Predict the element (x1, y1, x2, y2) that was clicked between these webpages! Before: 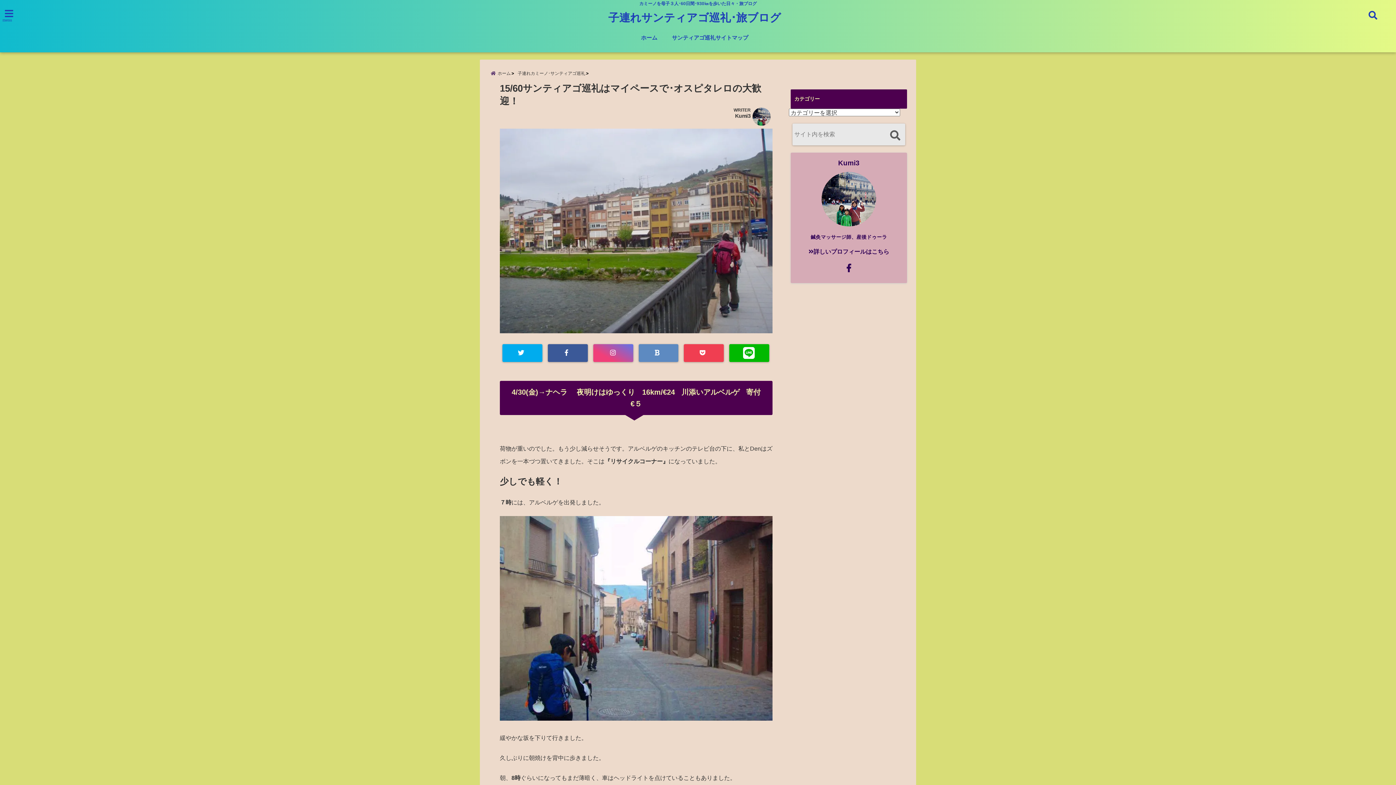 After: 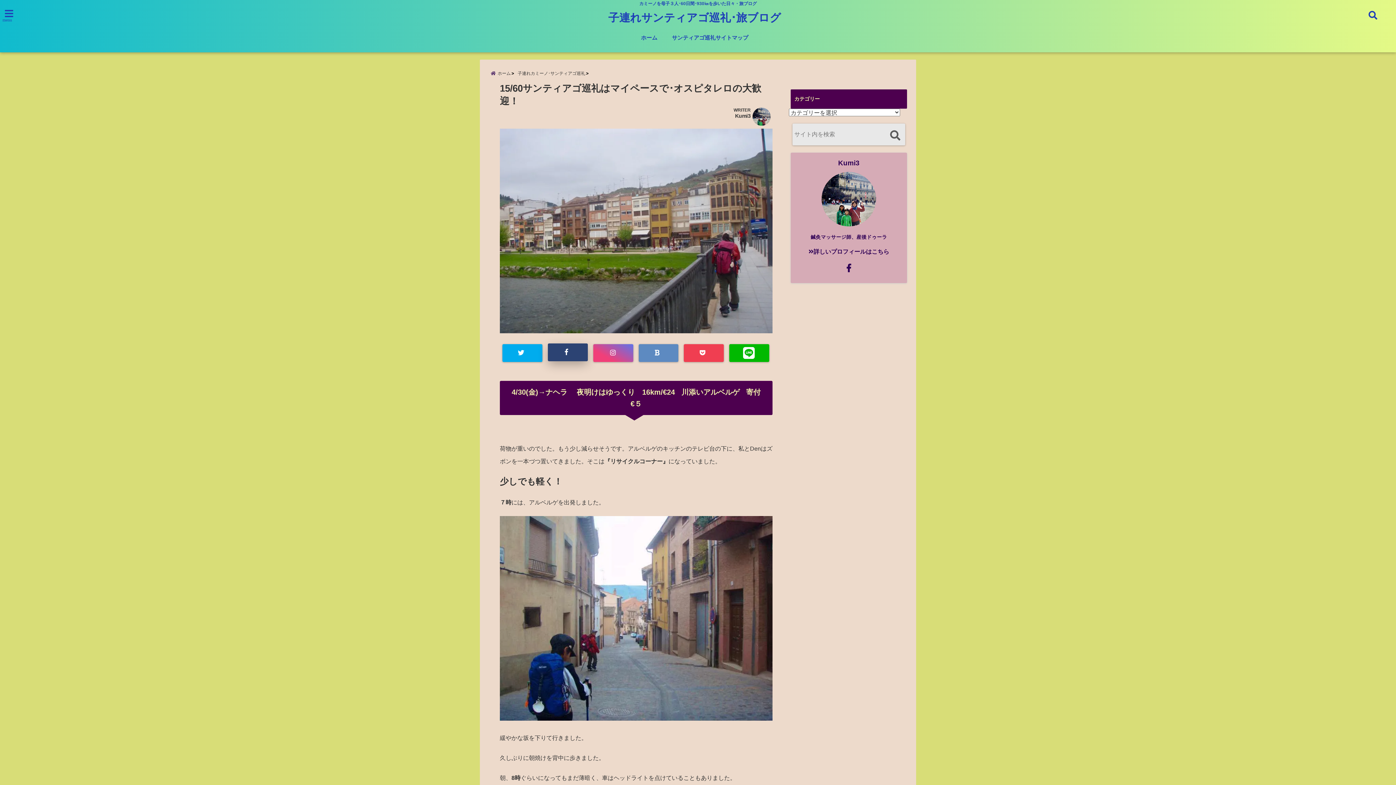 Action: bbox: (548, 344, 588, 362)